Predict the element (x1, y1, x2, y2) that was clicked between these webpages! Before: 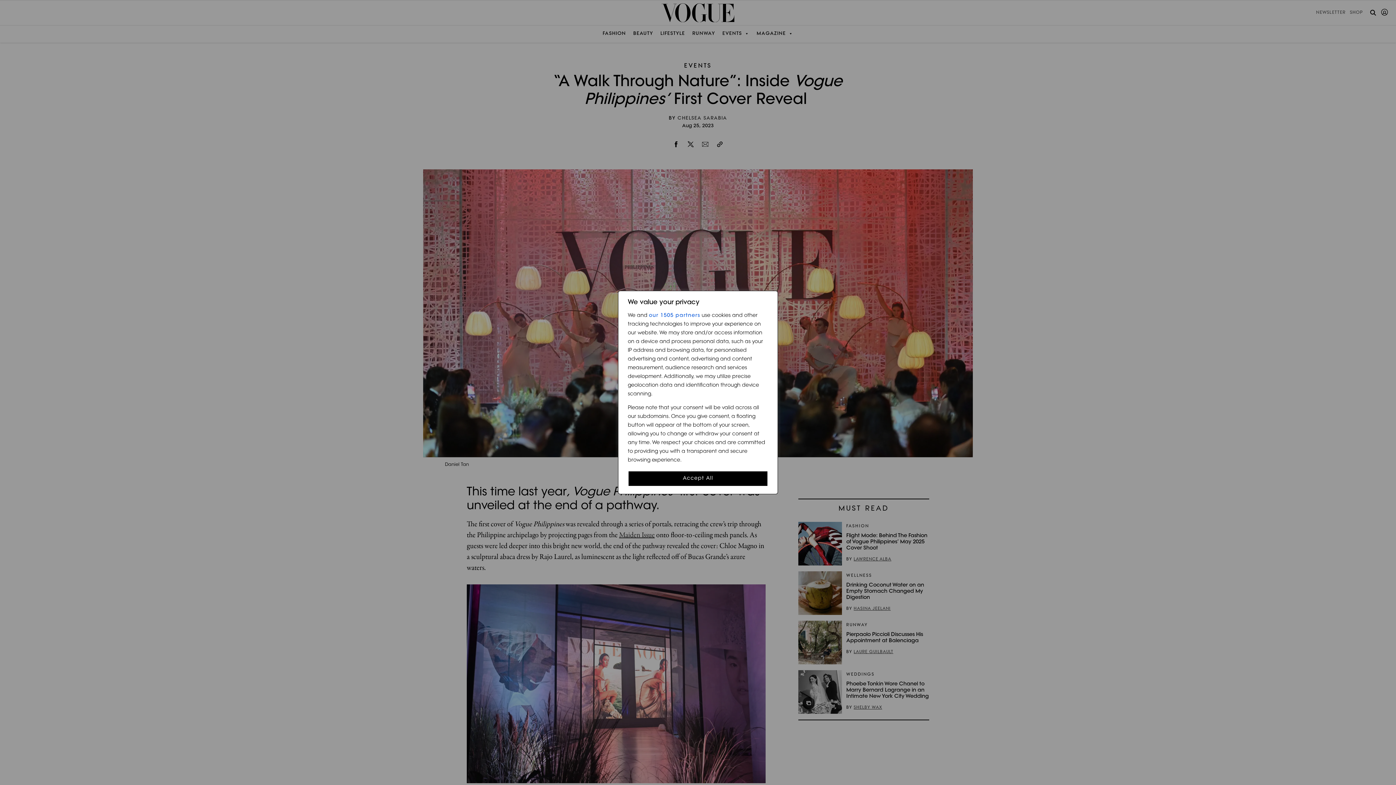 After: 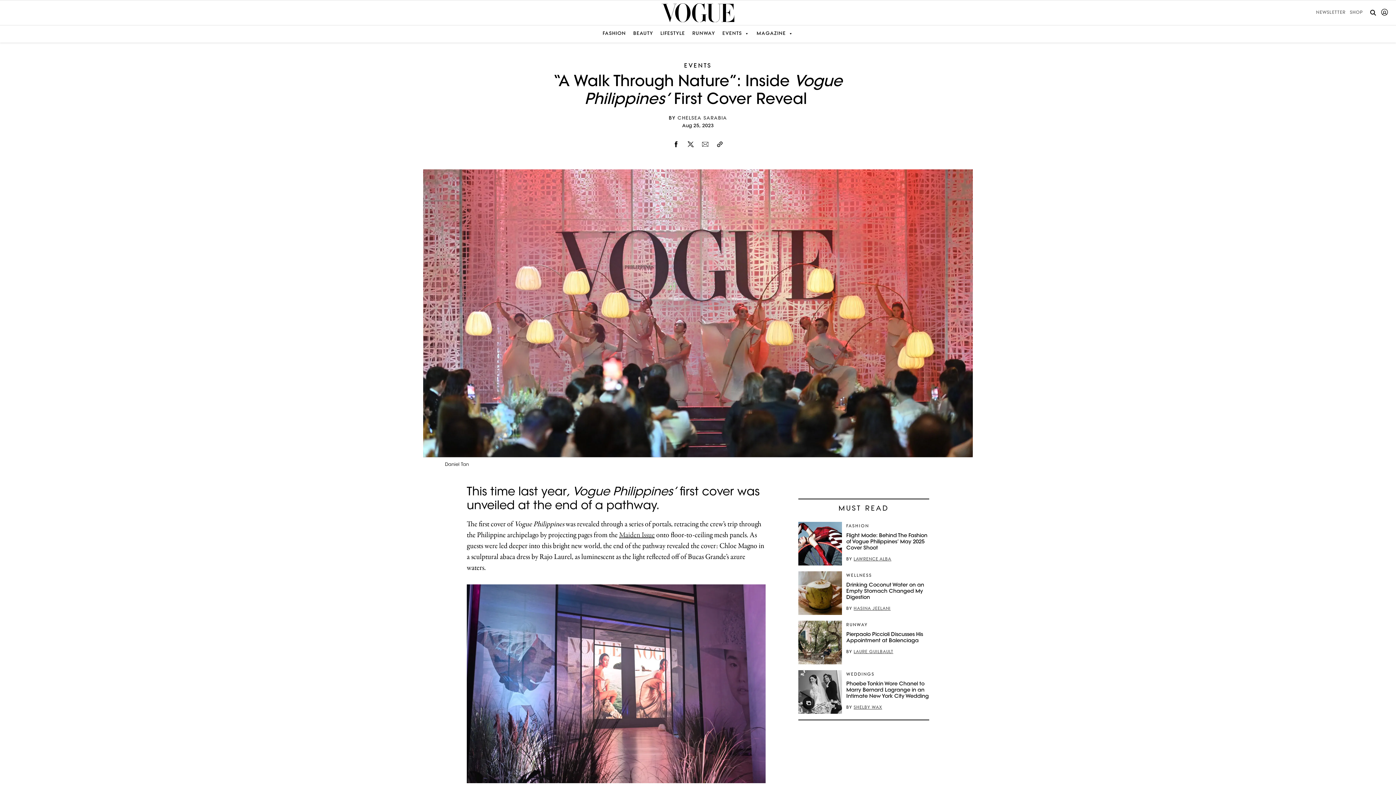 Action: label: Accept All bbox: (628, 470, 768, 486)